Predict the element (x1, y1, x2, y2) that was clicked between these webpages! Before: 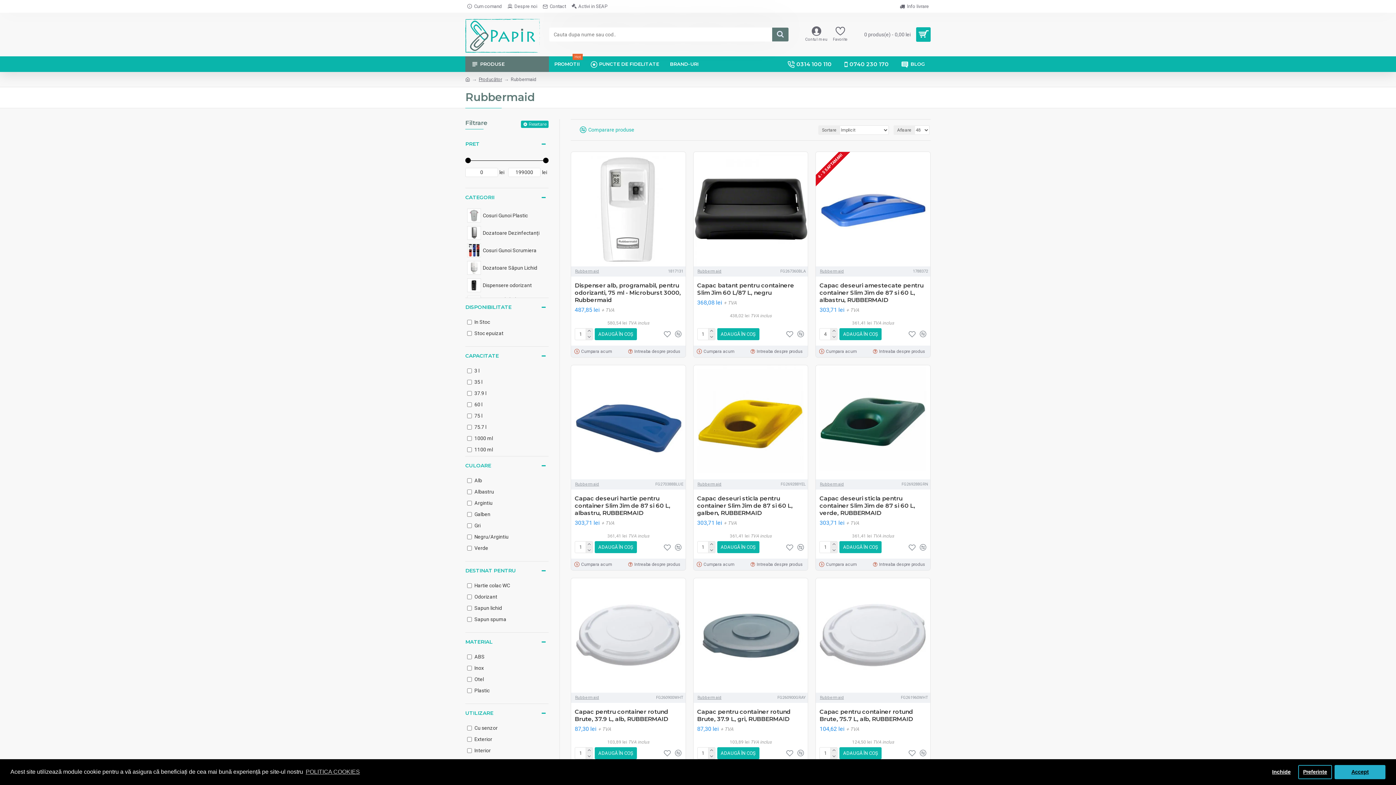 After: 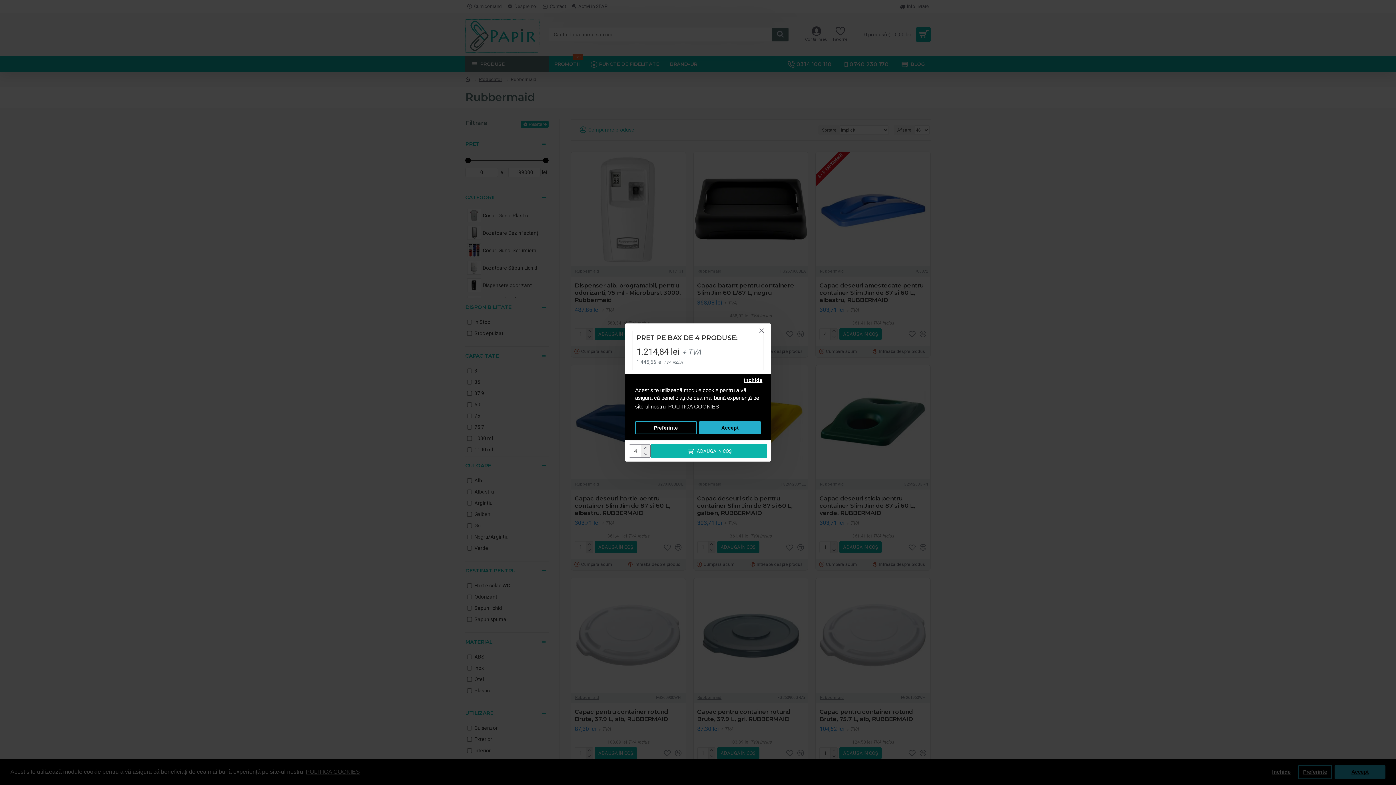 Action: label: Cumpara acum bbox: (818, 347, 859, 355)